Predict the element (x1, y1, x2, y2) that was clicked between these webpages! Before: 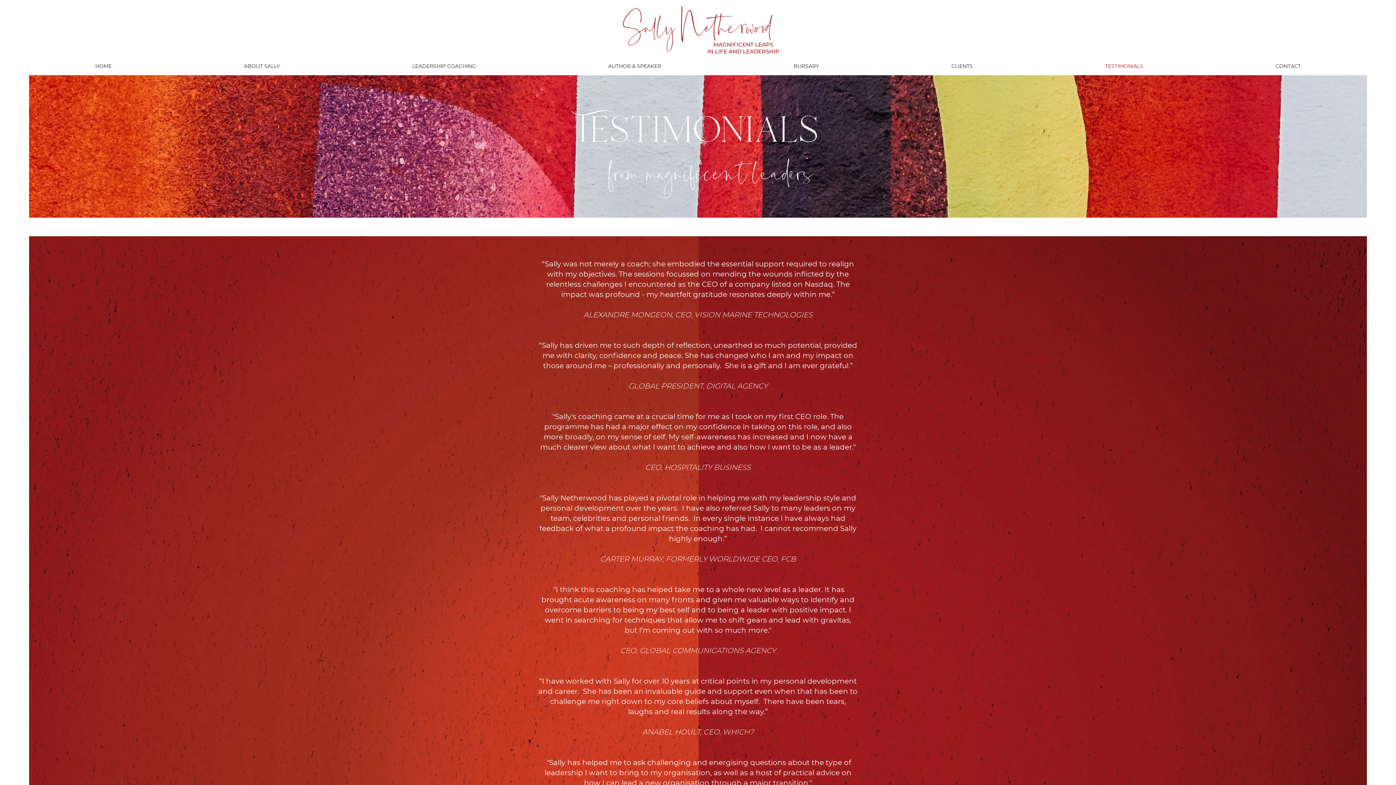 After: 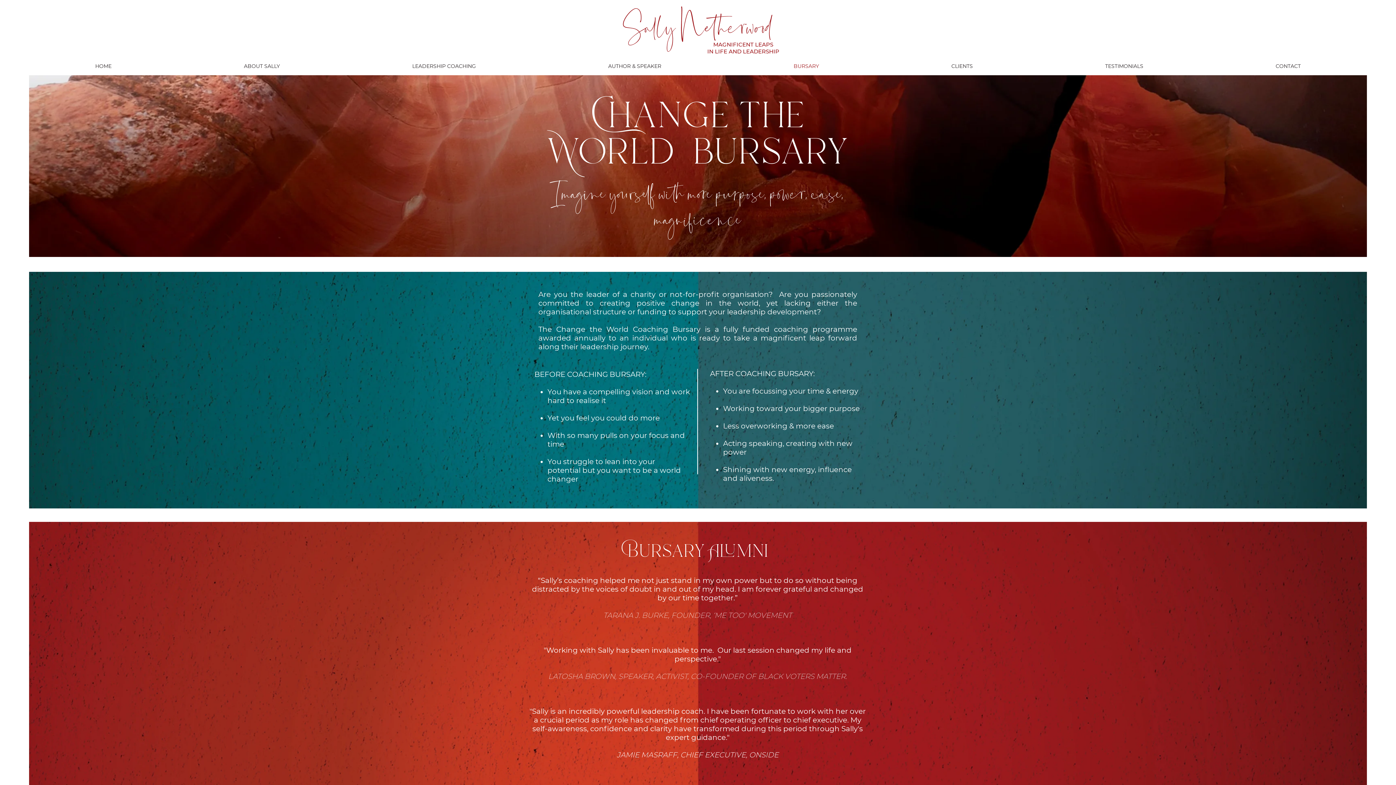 Action: bbox: (727, 57, 885, 75) label: BURSARY